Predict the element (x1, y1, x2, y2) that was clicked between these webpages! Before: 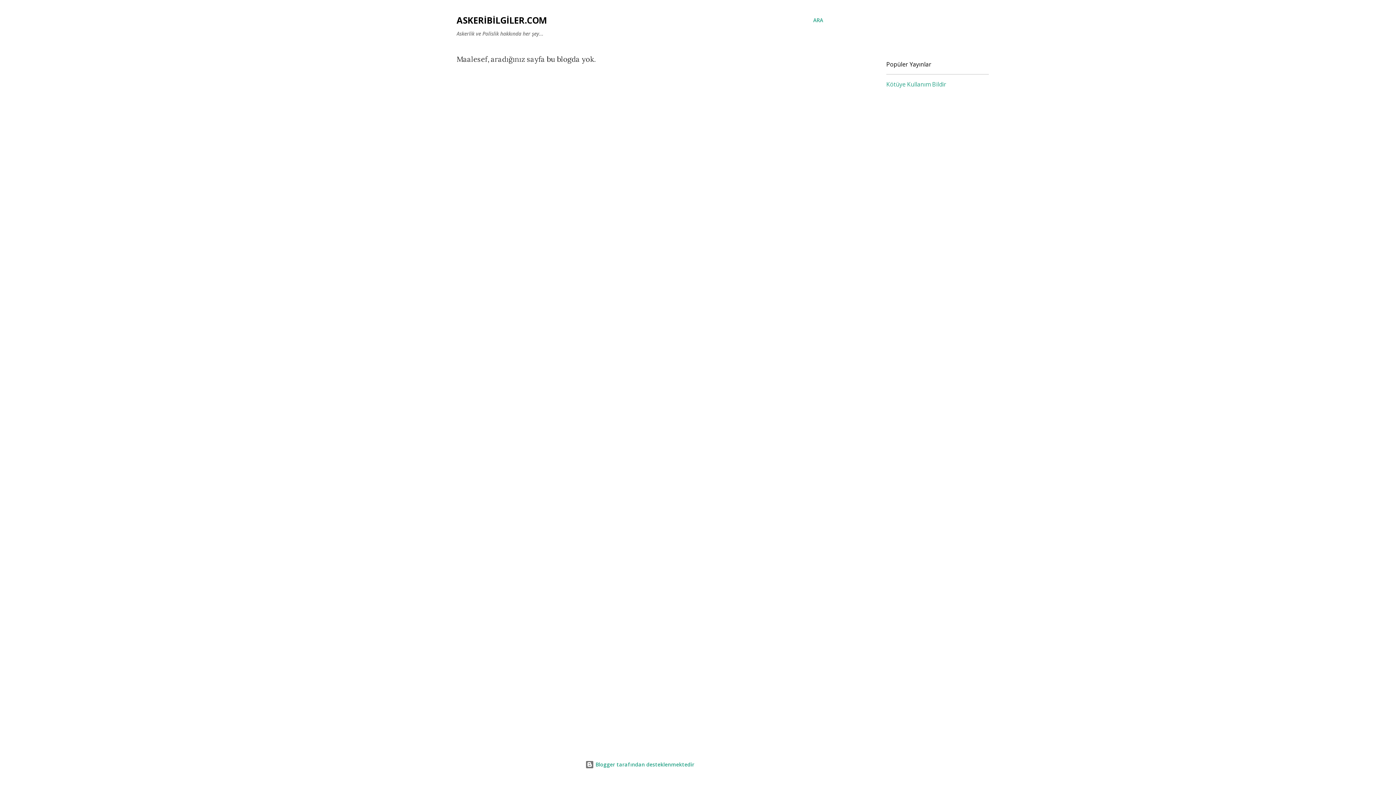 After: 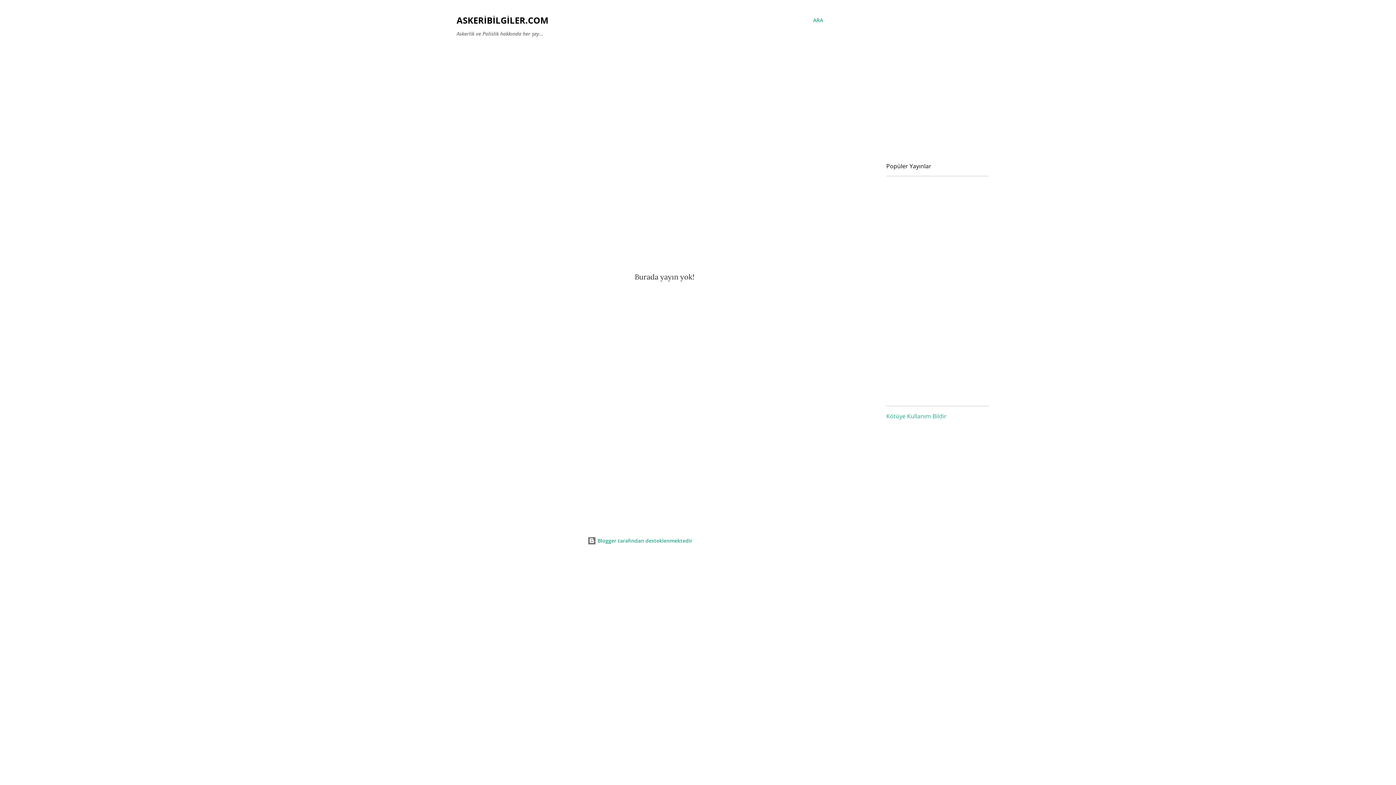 Action: bbox: (456, 14, 547, 26) label: ASKERİBİLGİLER.COM